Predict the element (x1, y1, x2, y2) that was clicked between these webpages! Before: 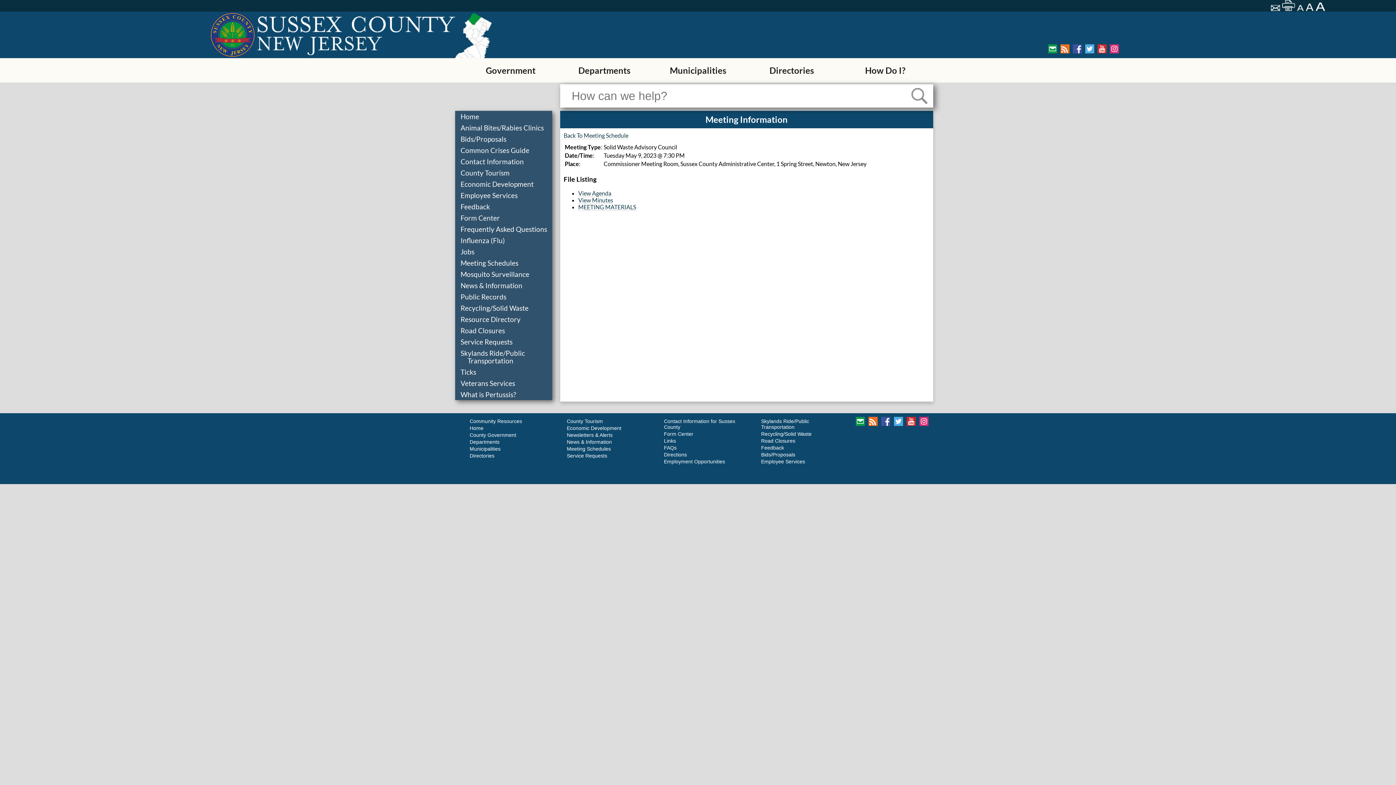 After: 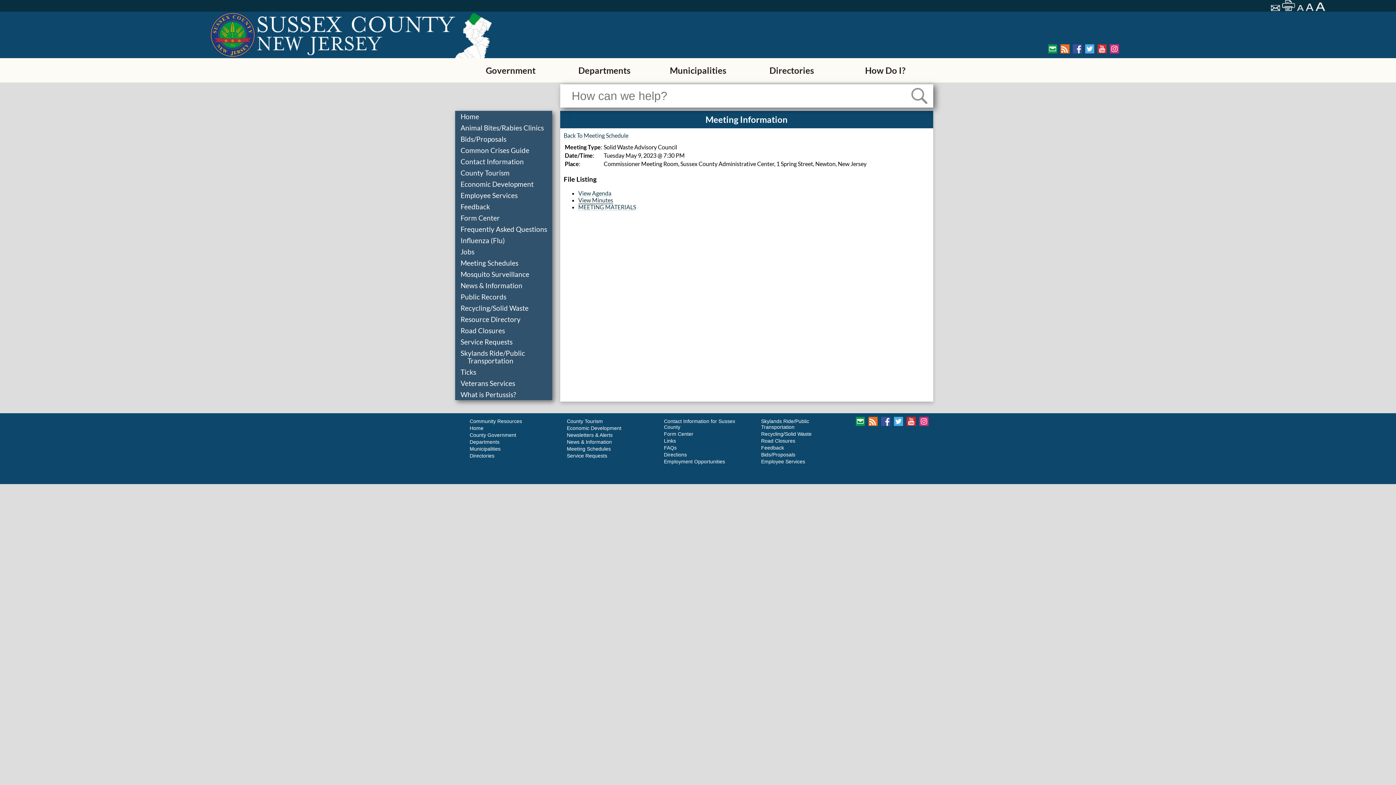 Action: bbox: (578, 196, 613, 204) label: View Minutes